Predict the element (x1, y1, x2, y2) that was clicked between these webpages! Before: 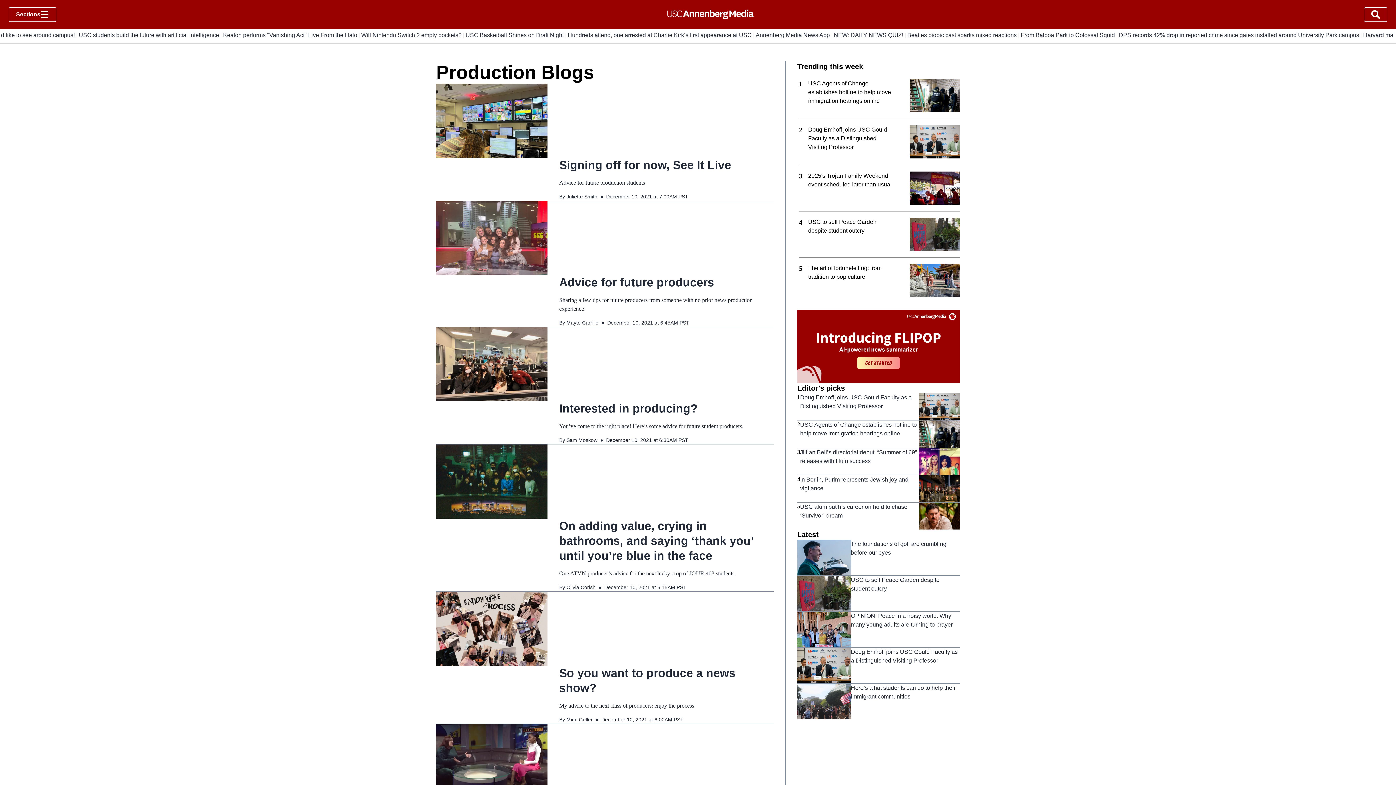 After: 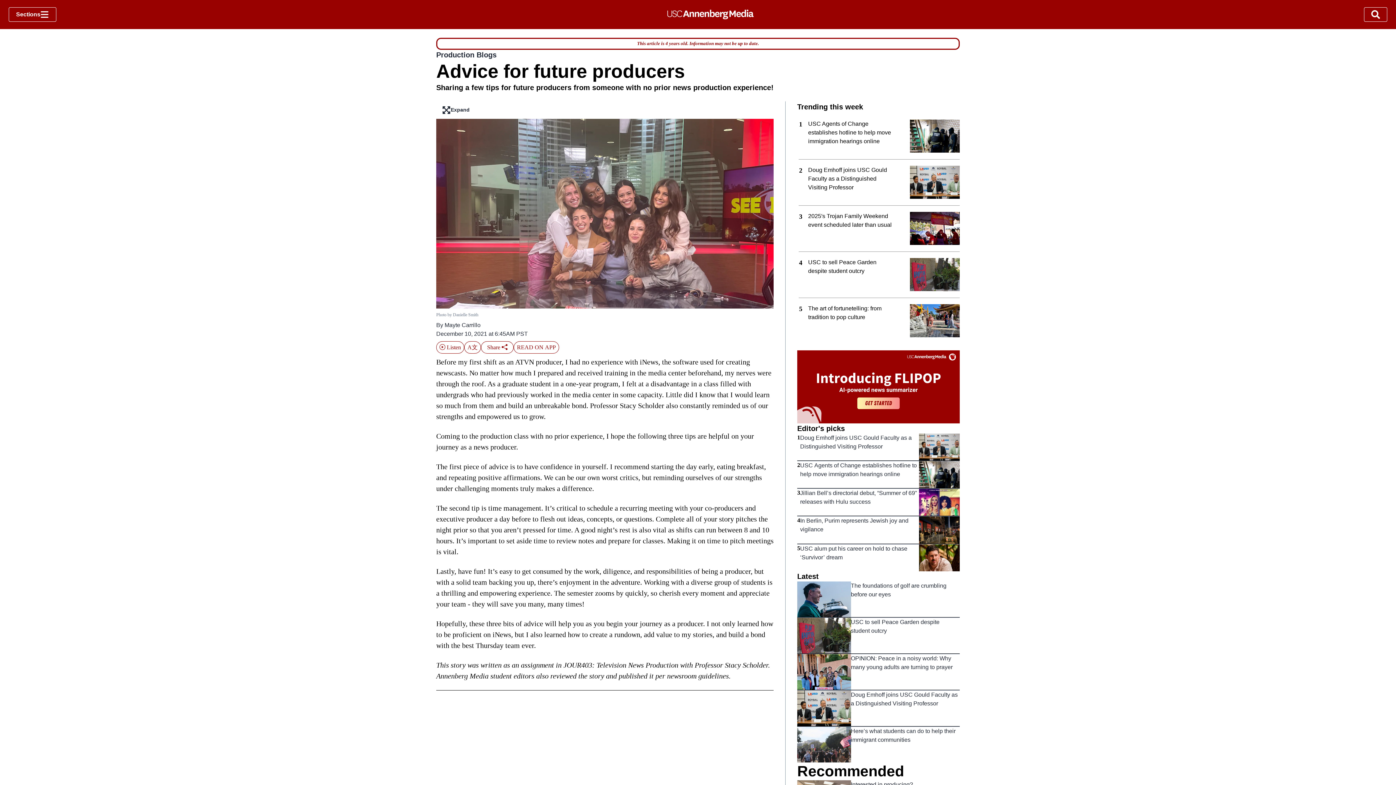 Action: bbox: (436, 295, 773, 313) label: Sharing a few tips for future producers from someone with no prior news production experience!